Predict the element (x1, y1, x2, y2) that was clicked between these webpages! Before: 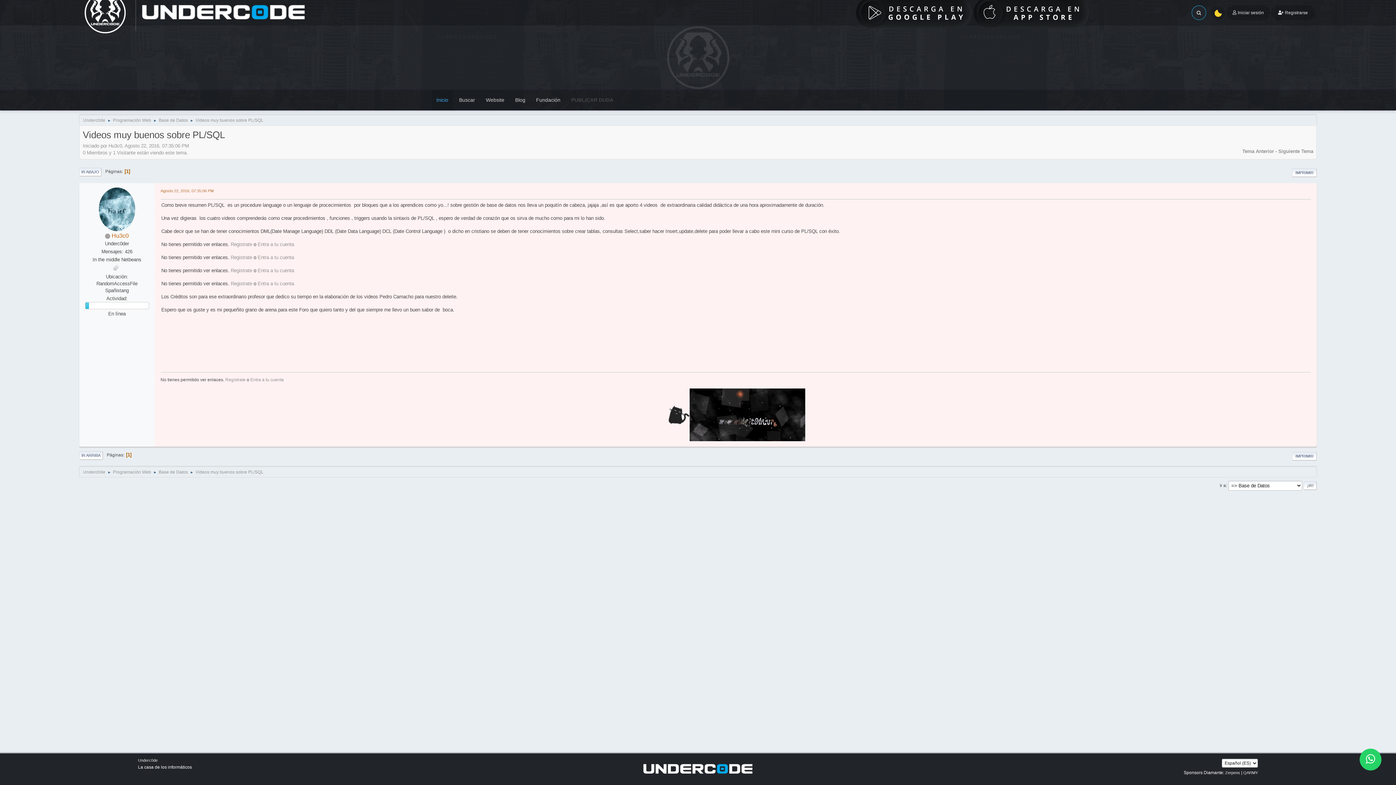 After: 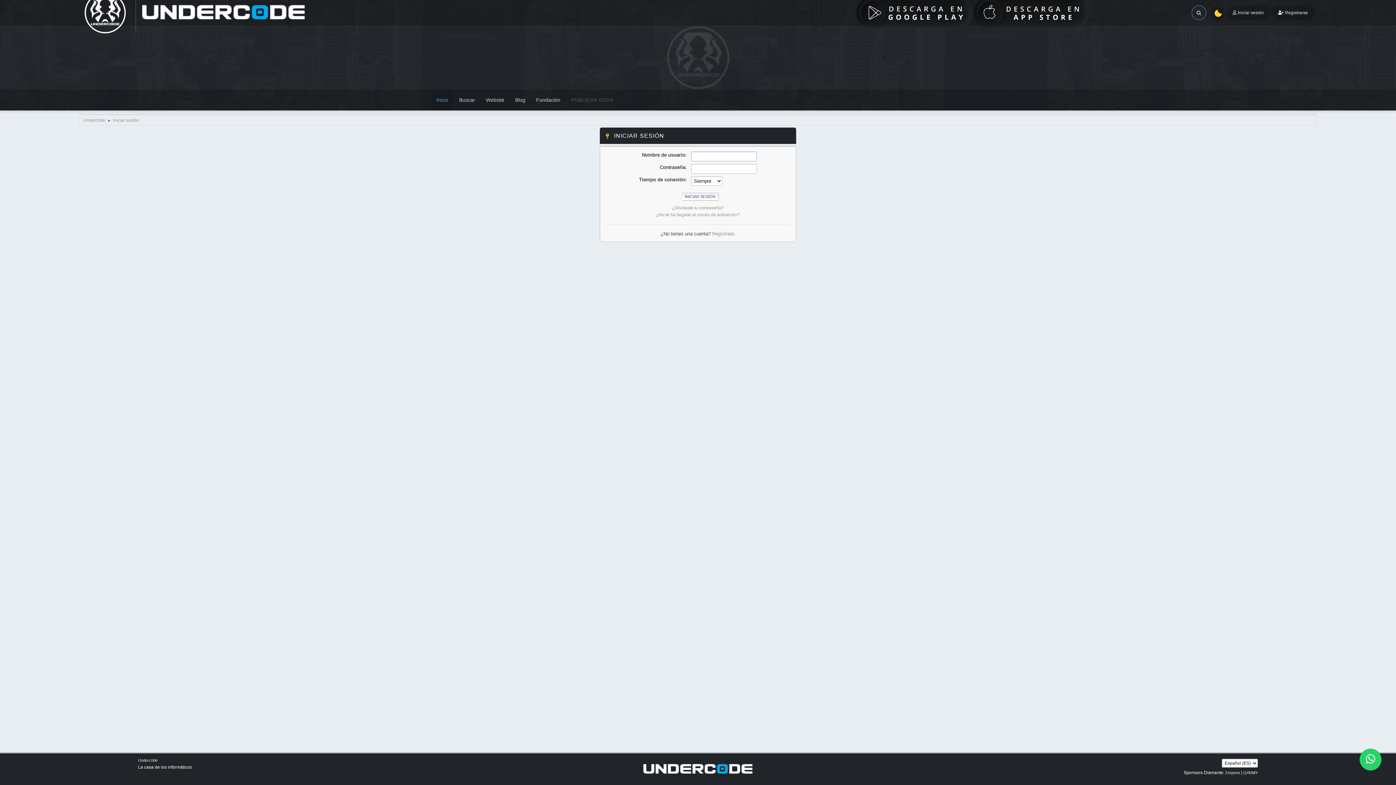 Action: label: Entra a tu cuenta bbox: (257, 241, 294, 247)